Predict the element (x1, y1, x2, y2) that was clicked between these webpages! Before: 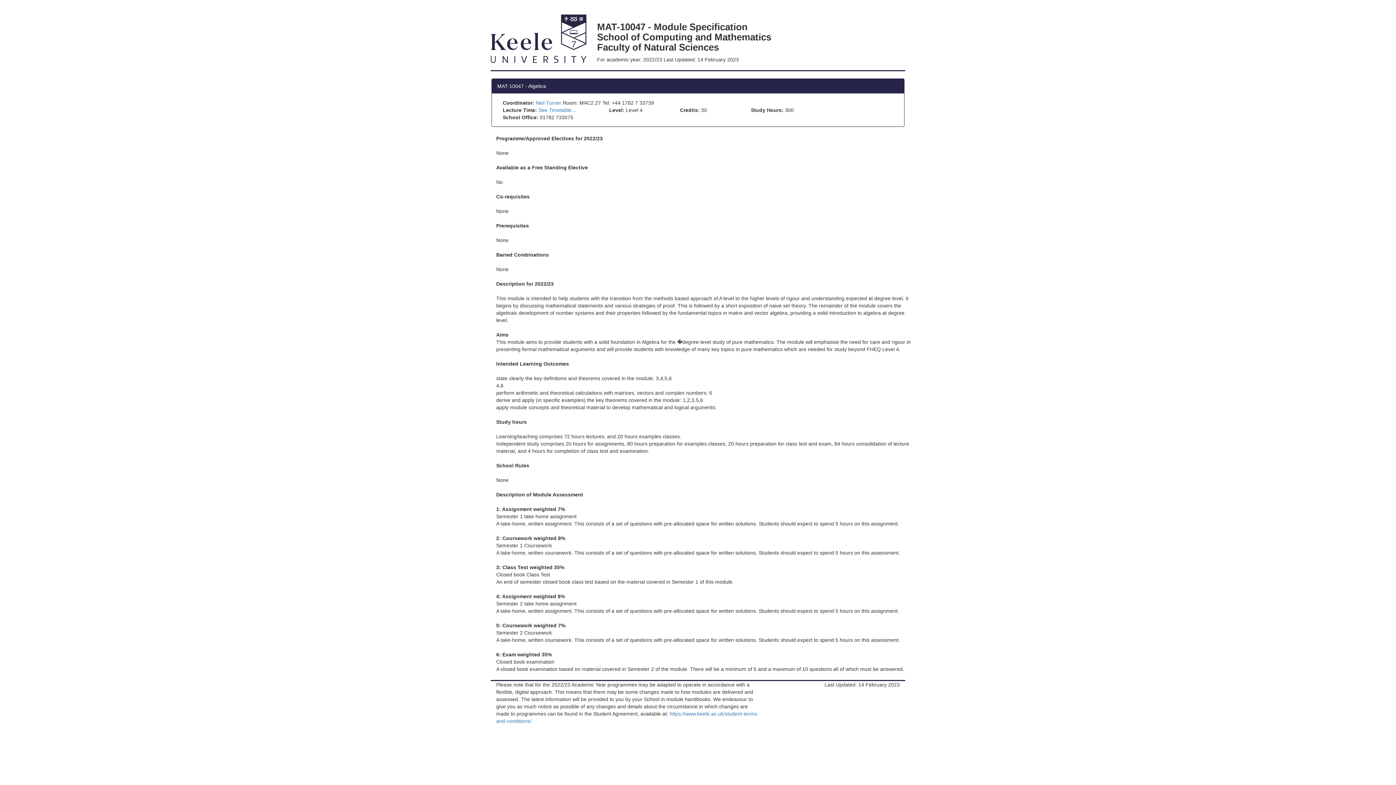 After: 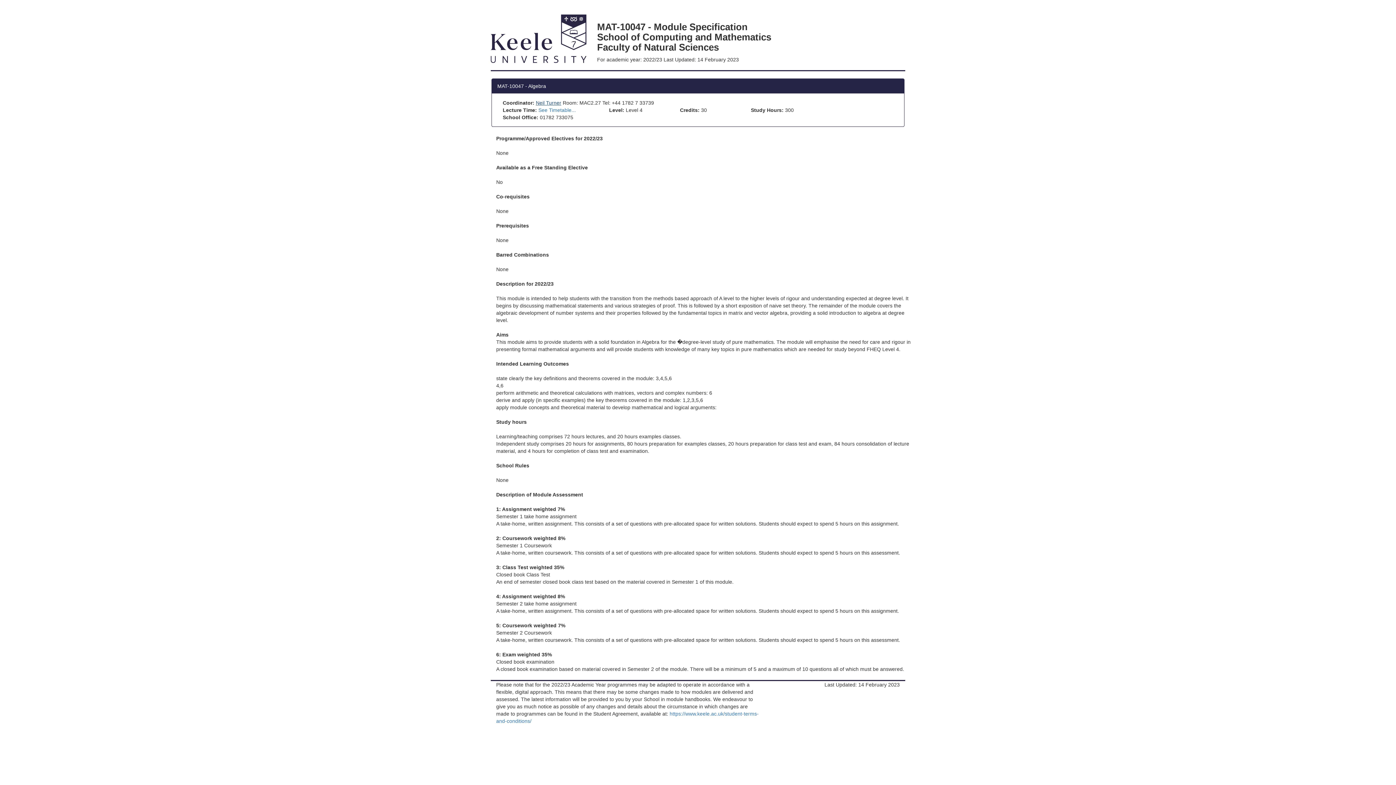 Action: label: Neil Turner bbox: (536, 100, 561, 105)